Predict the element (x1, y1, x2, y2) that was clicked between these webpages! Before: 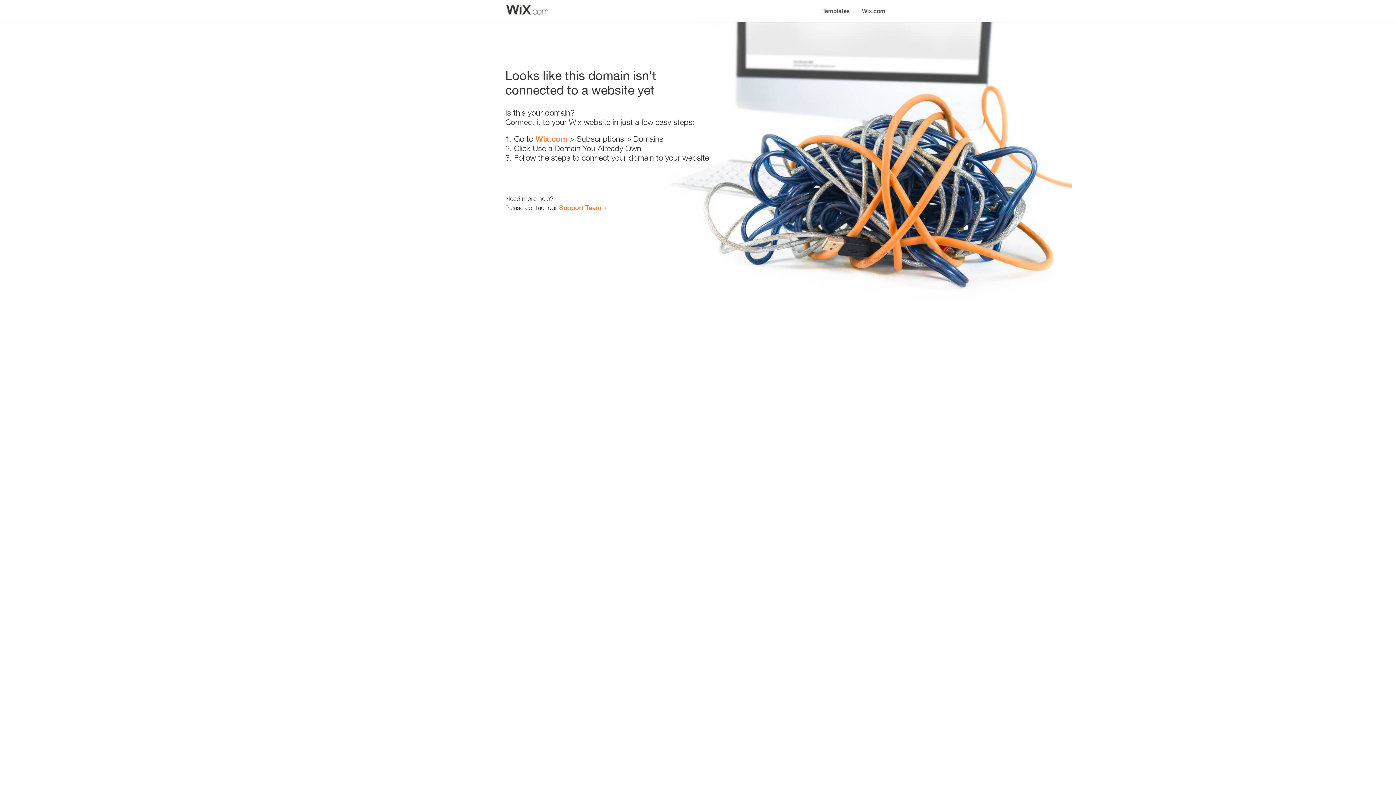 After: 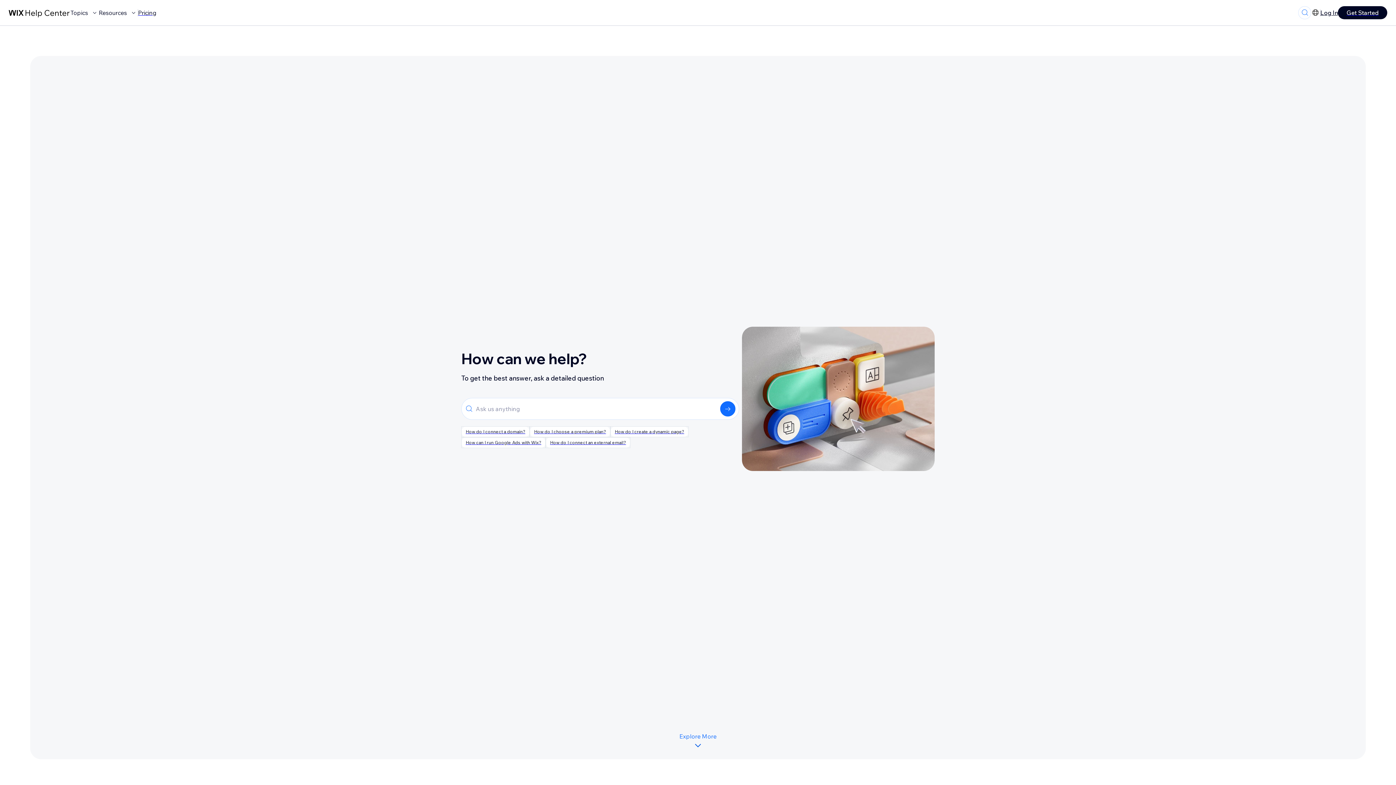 Action: label: Support Team bbox: (559, 203, 601, 211)